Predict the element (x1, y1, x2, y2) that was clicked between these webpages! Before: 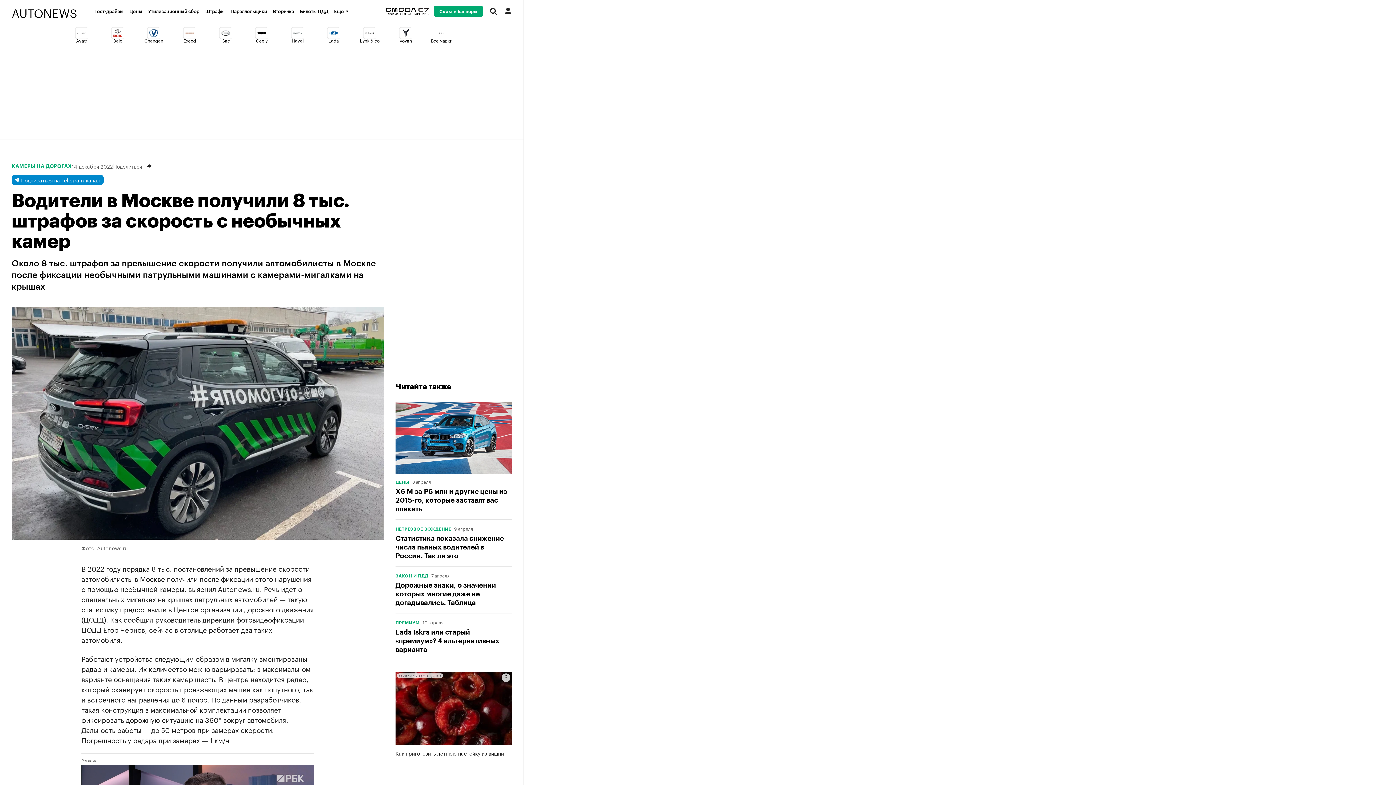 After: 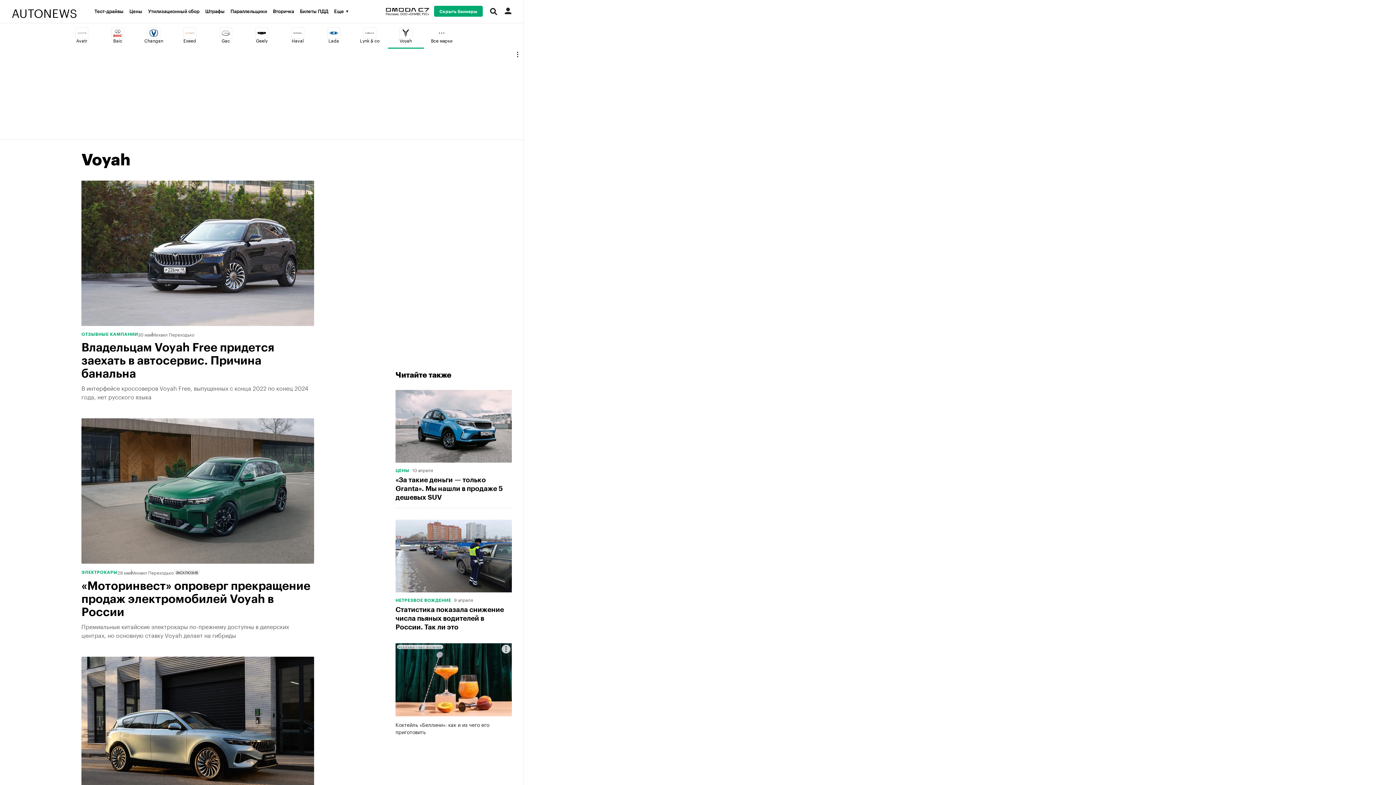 Action: label: Voyah bbox: (387, 23, 423, 48)